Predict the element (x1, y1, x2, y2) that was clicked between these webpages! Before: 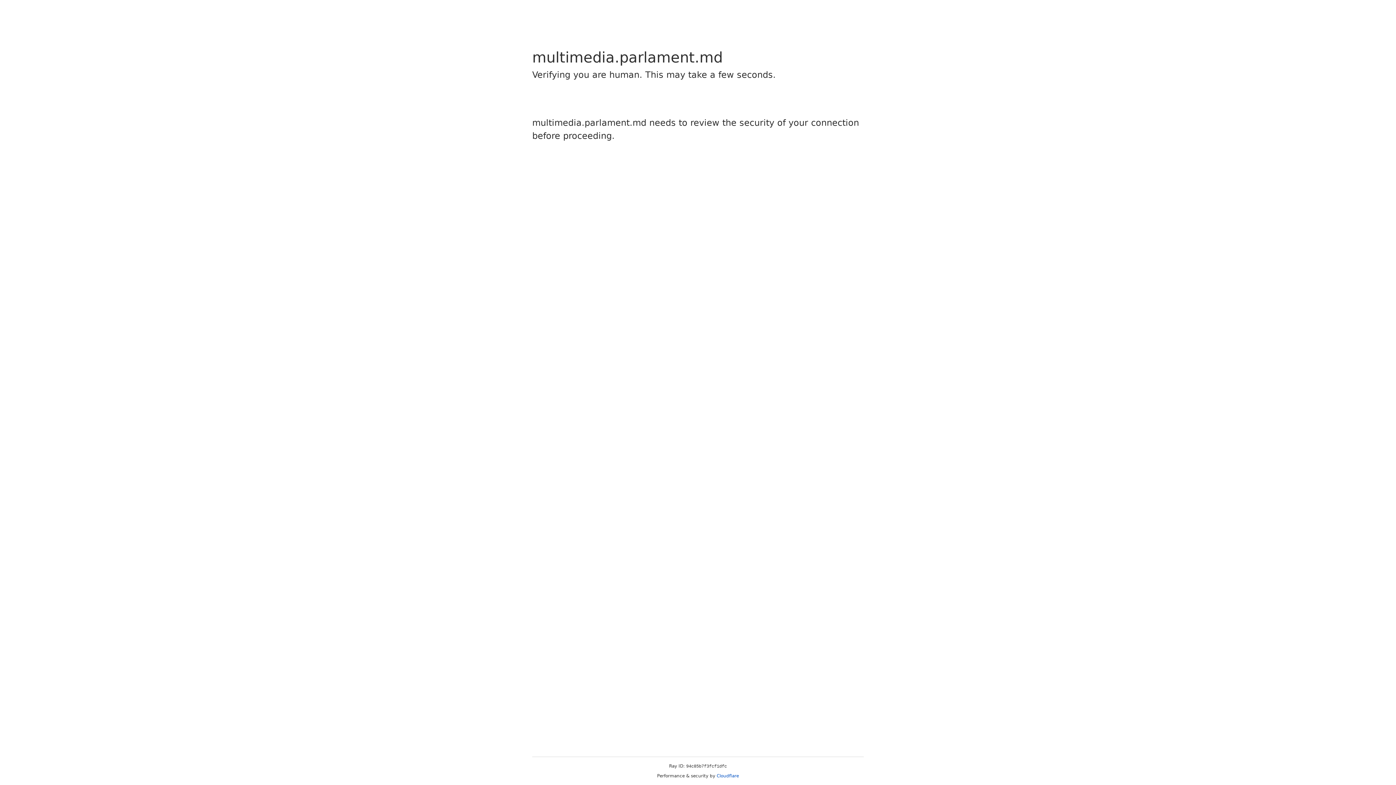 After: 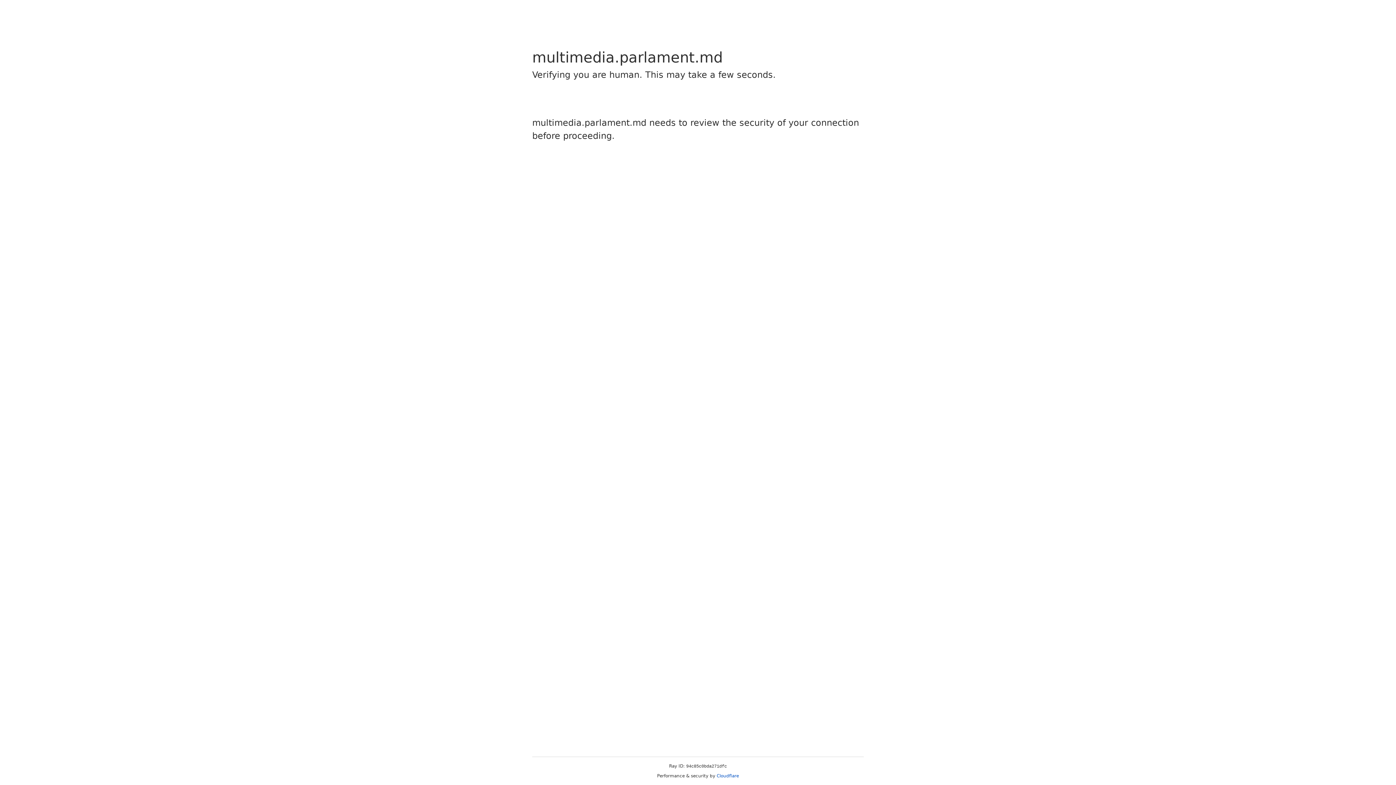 Action: bbox: (716, 773, 739, 778) label: Cloudflare